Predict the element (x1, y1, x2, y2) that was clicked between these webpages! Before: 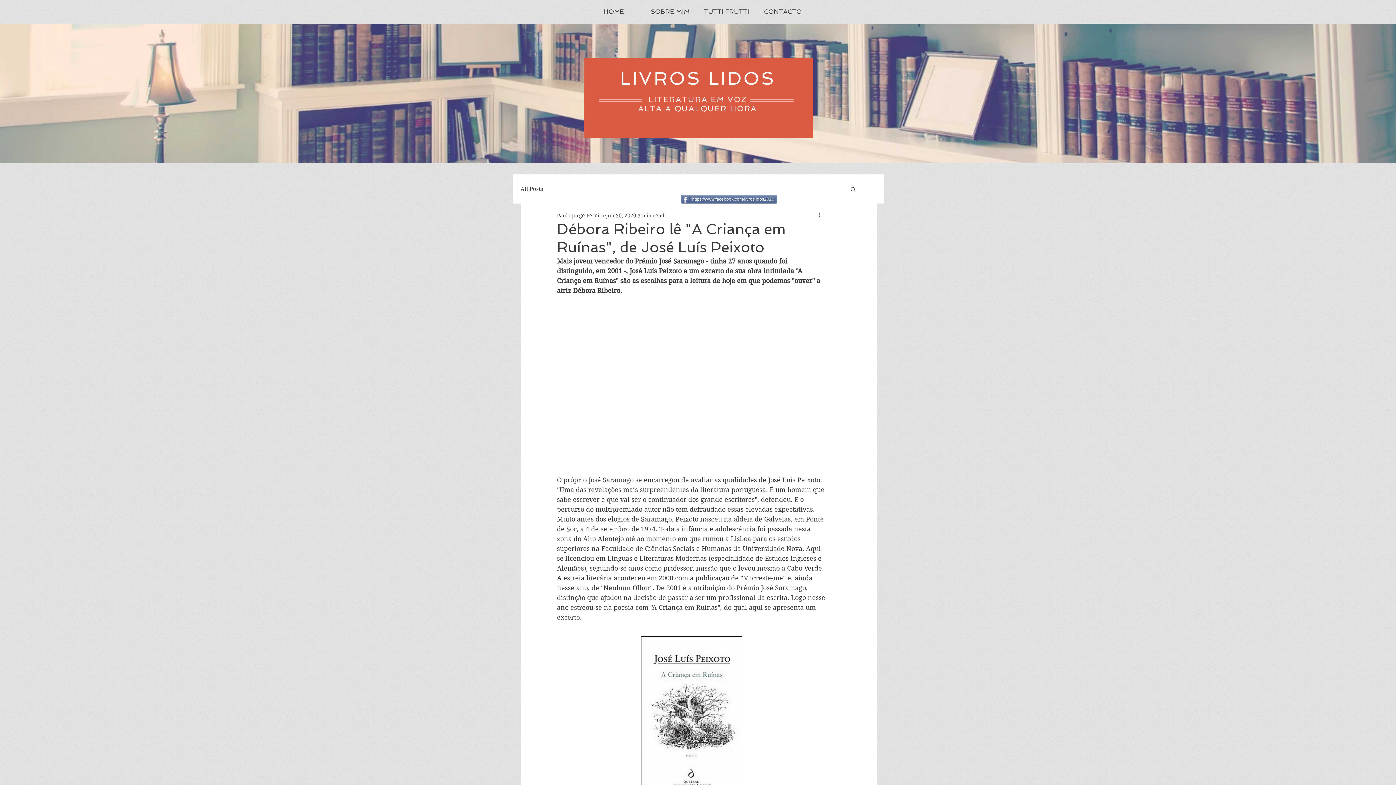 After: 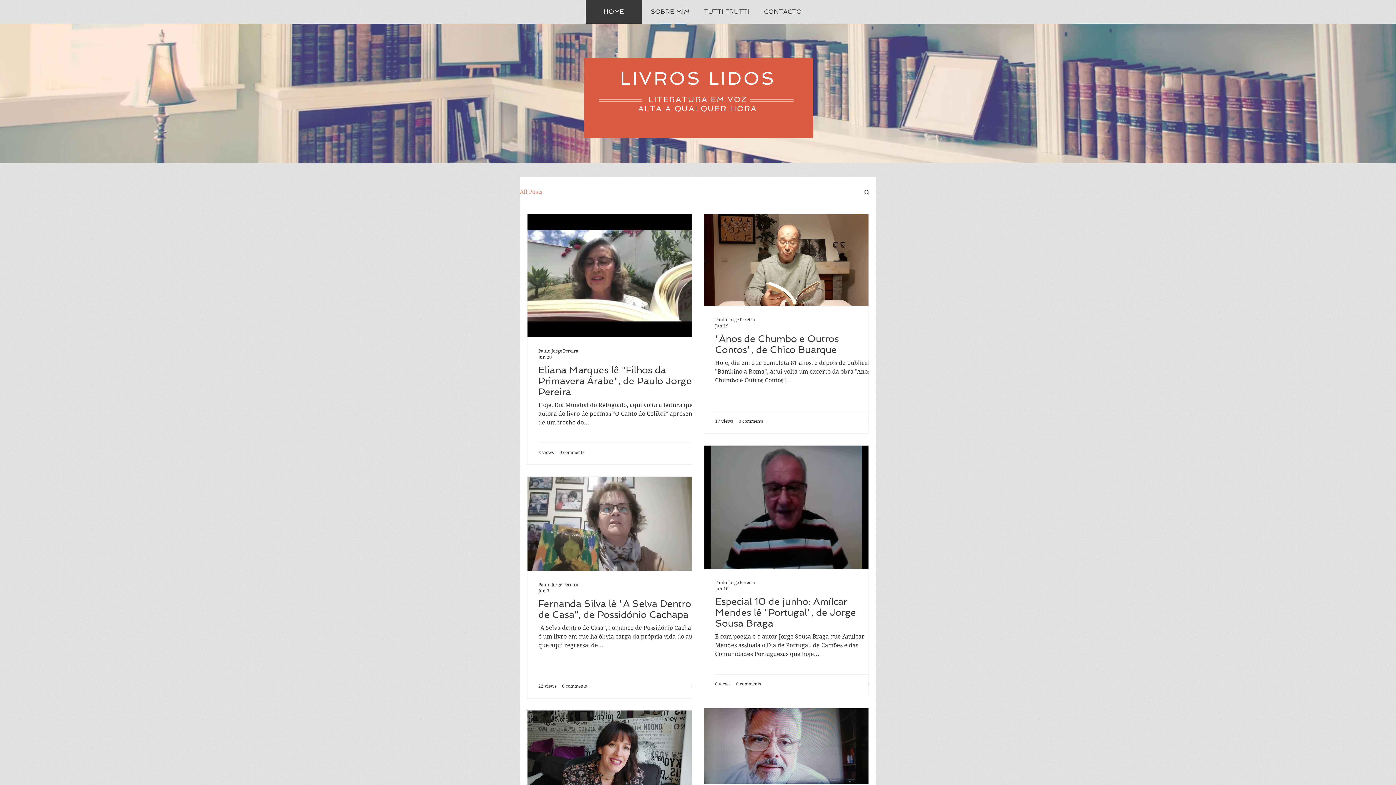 Action: bbox: (520, 185, 543, 192) label: All Posts